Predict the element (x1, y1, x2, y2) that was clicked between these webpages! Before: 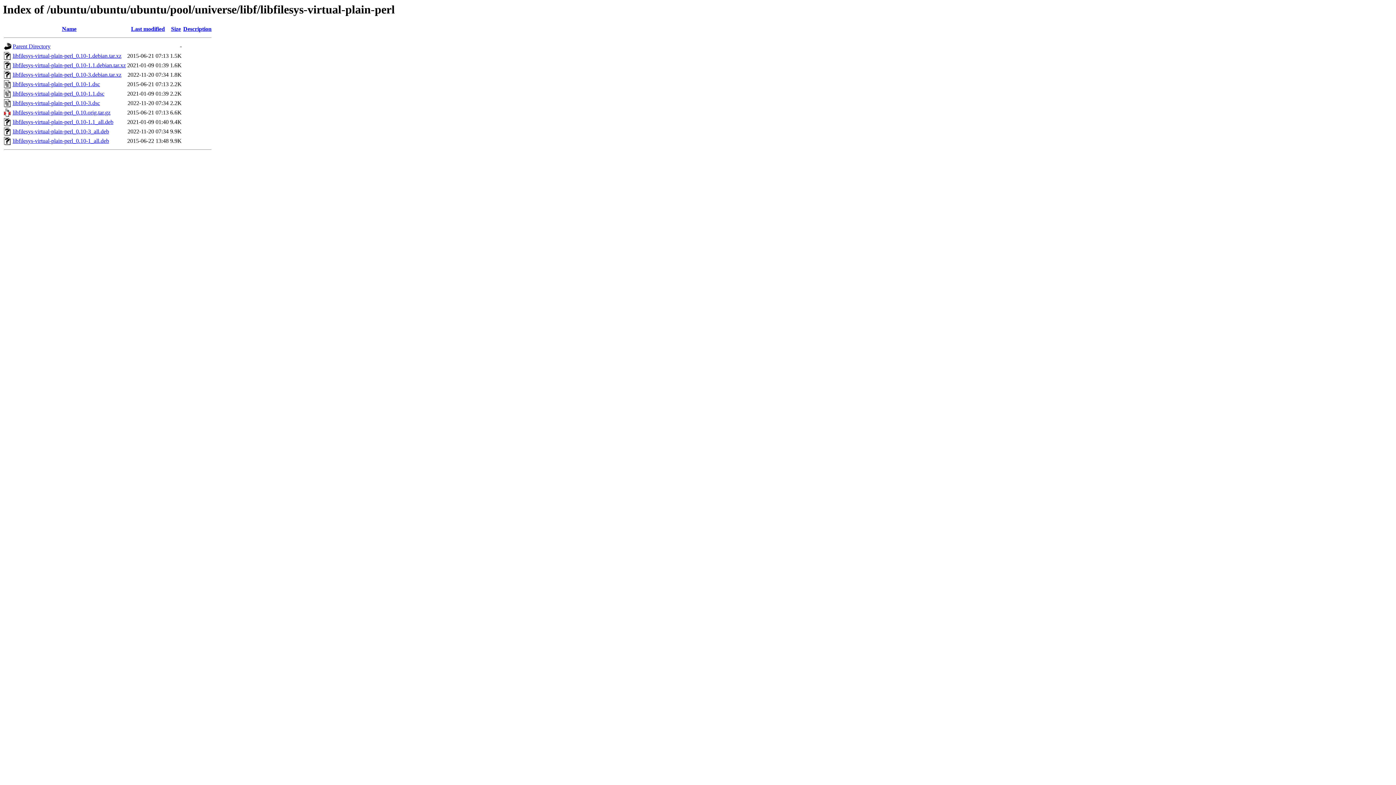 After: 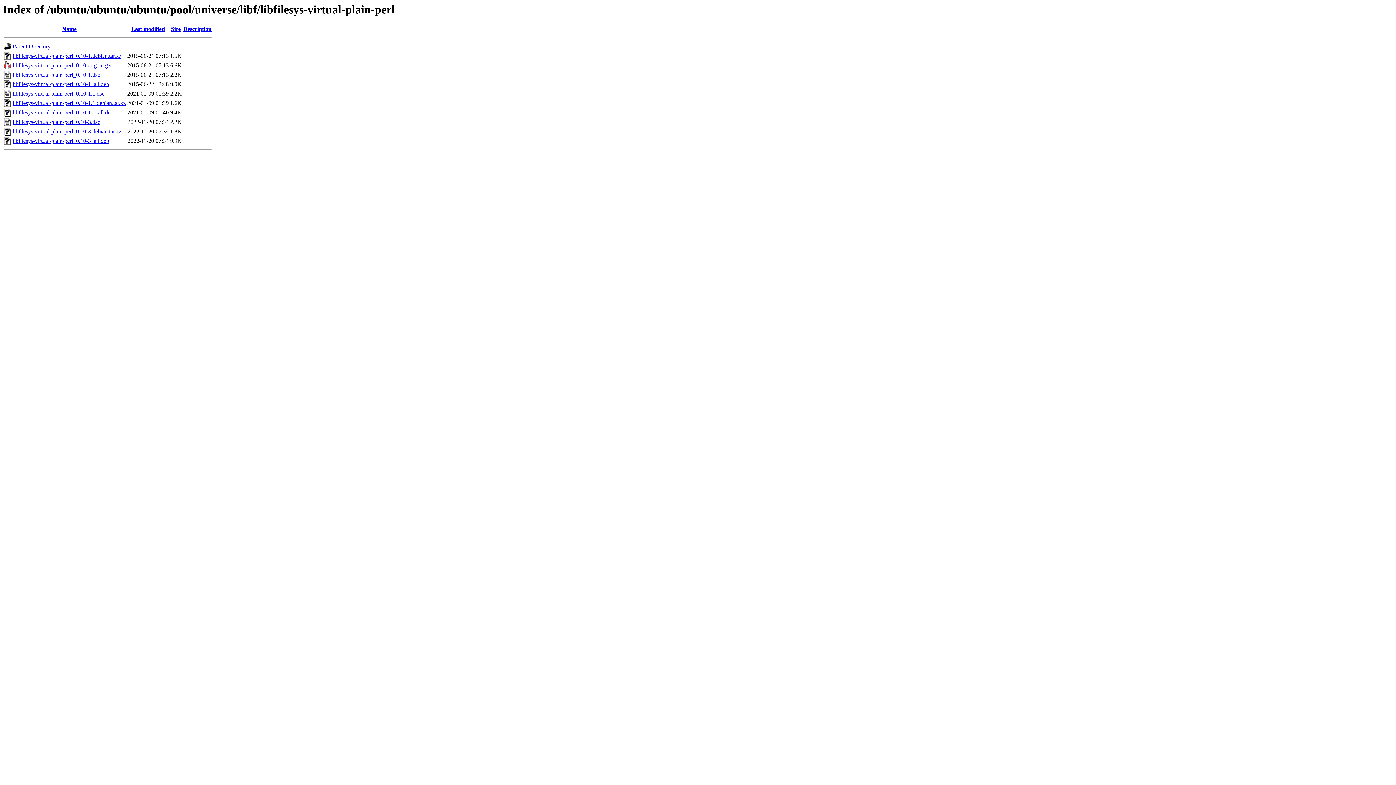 Action: label: Last modified bbox: (131, 25, 164, 32)